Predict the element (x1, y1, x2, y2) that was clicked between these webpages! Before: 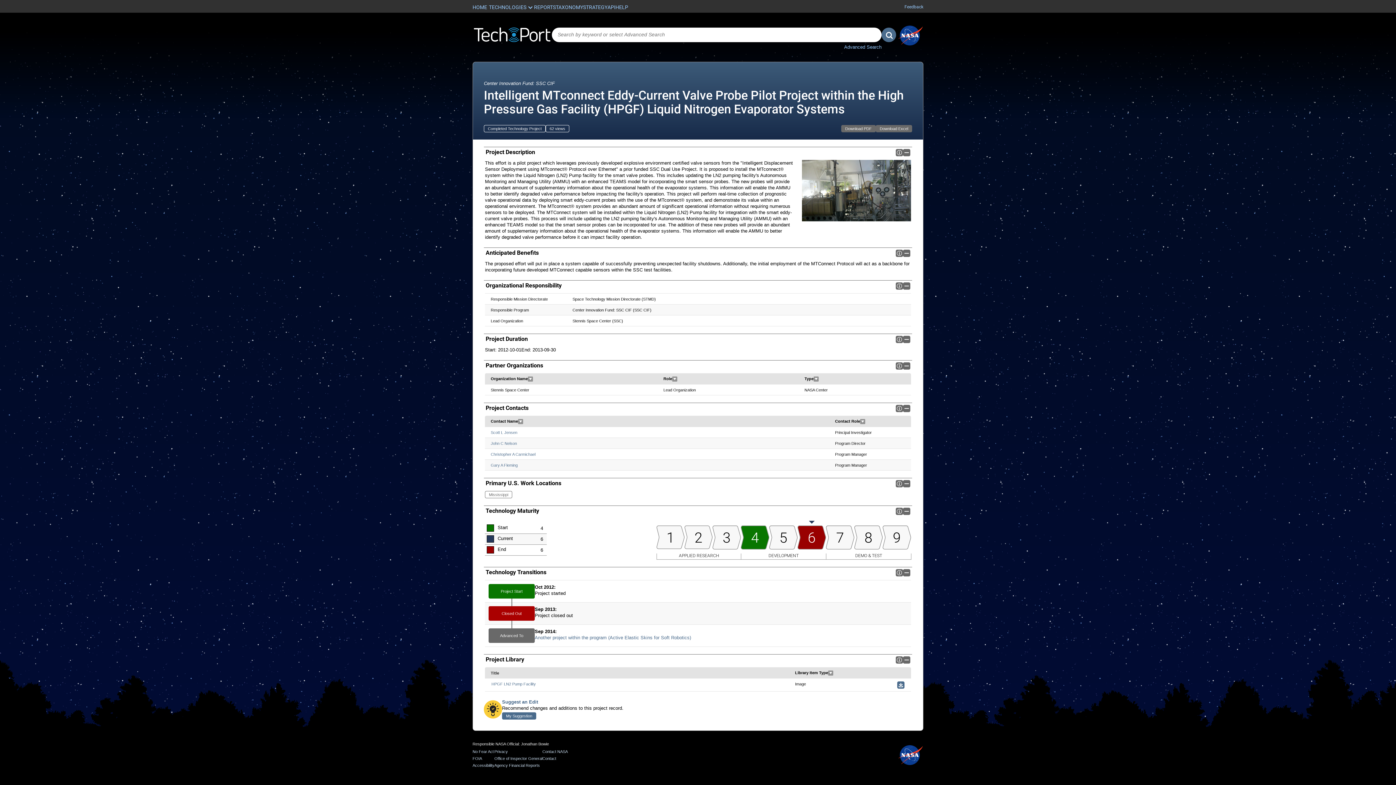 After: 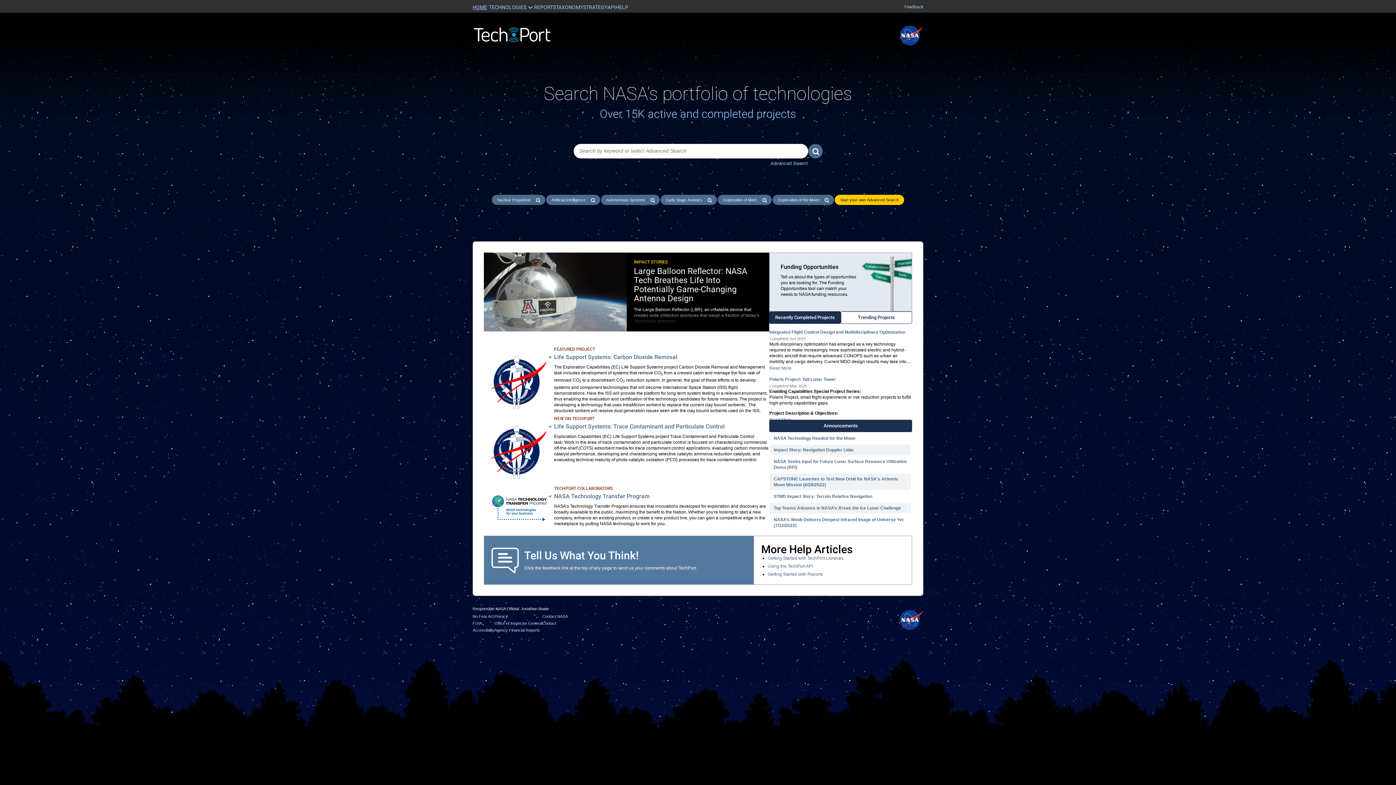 Action: label: HOME bbox: (472, 4, 487, 10)